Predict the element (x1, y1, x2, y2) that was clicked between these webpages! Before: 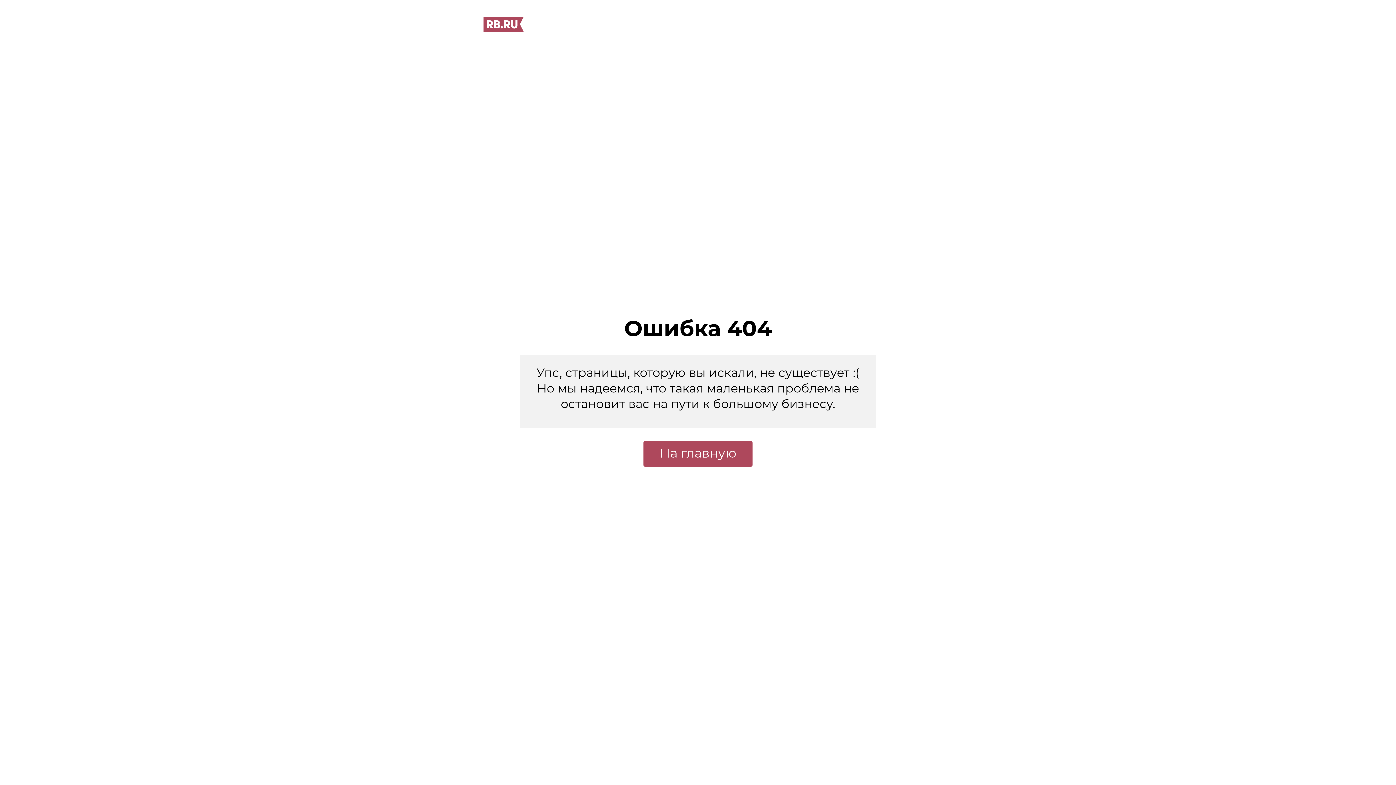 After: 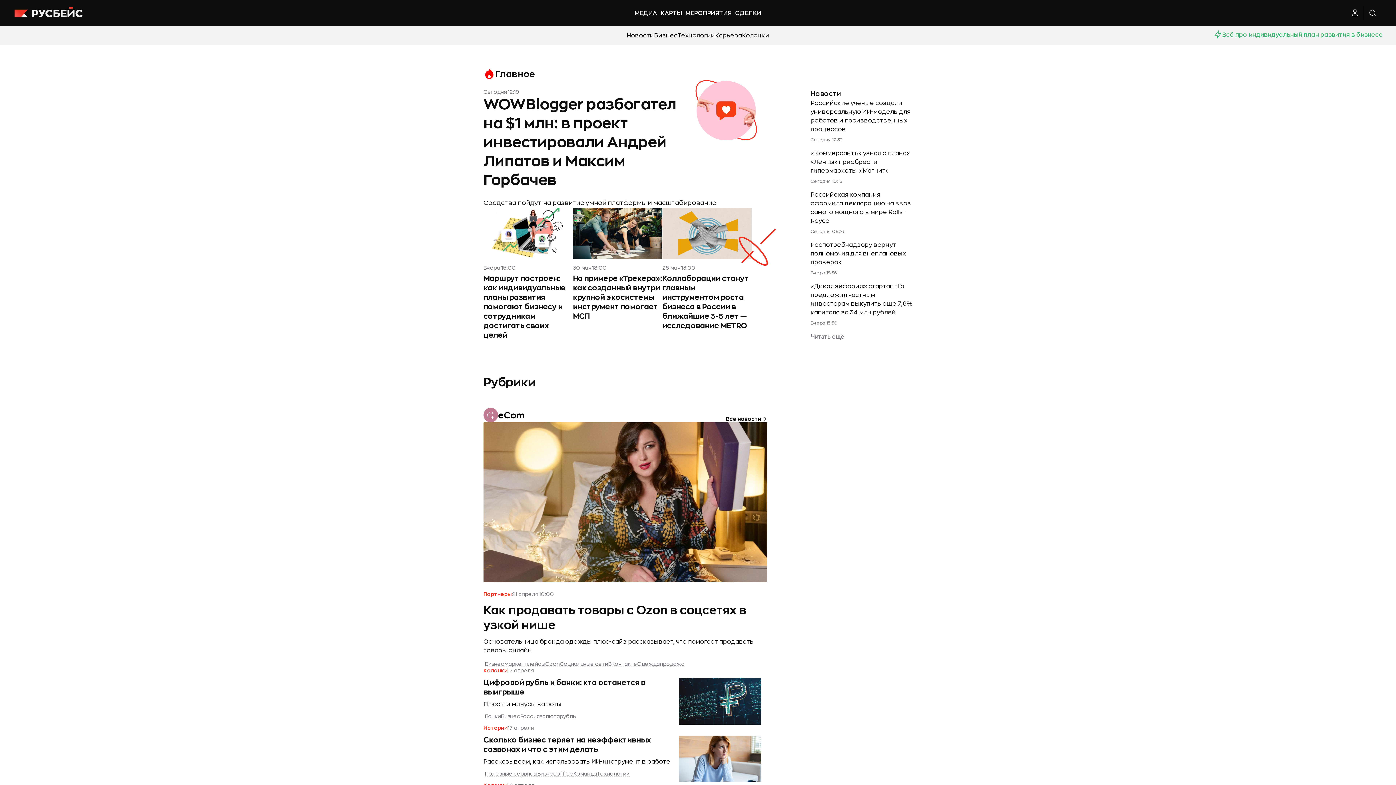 Action: bbox: (483, 26, 524, 32)